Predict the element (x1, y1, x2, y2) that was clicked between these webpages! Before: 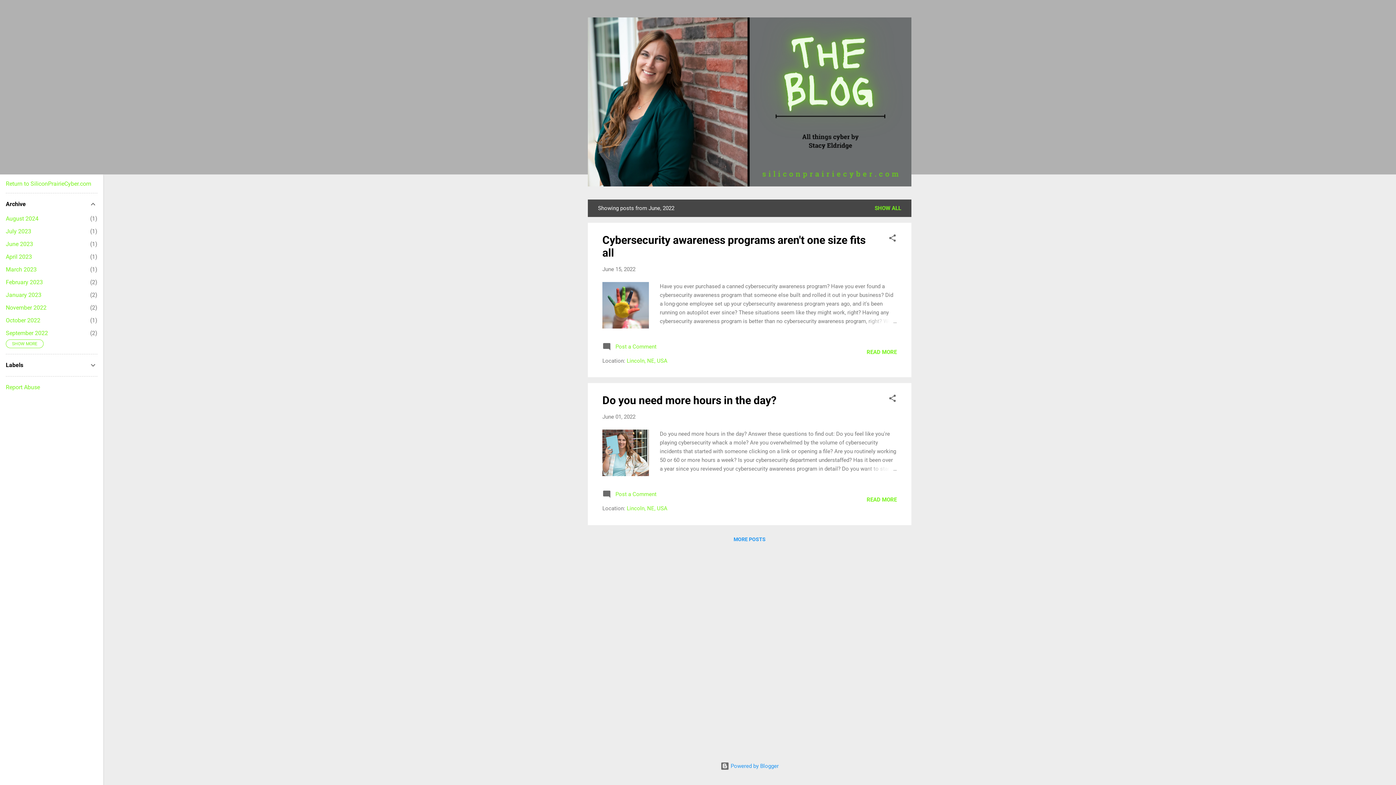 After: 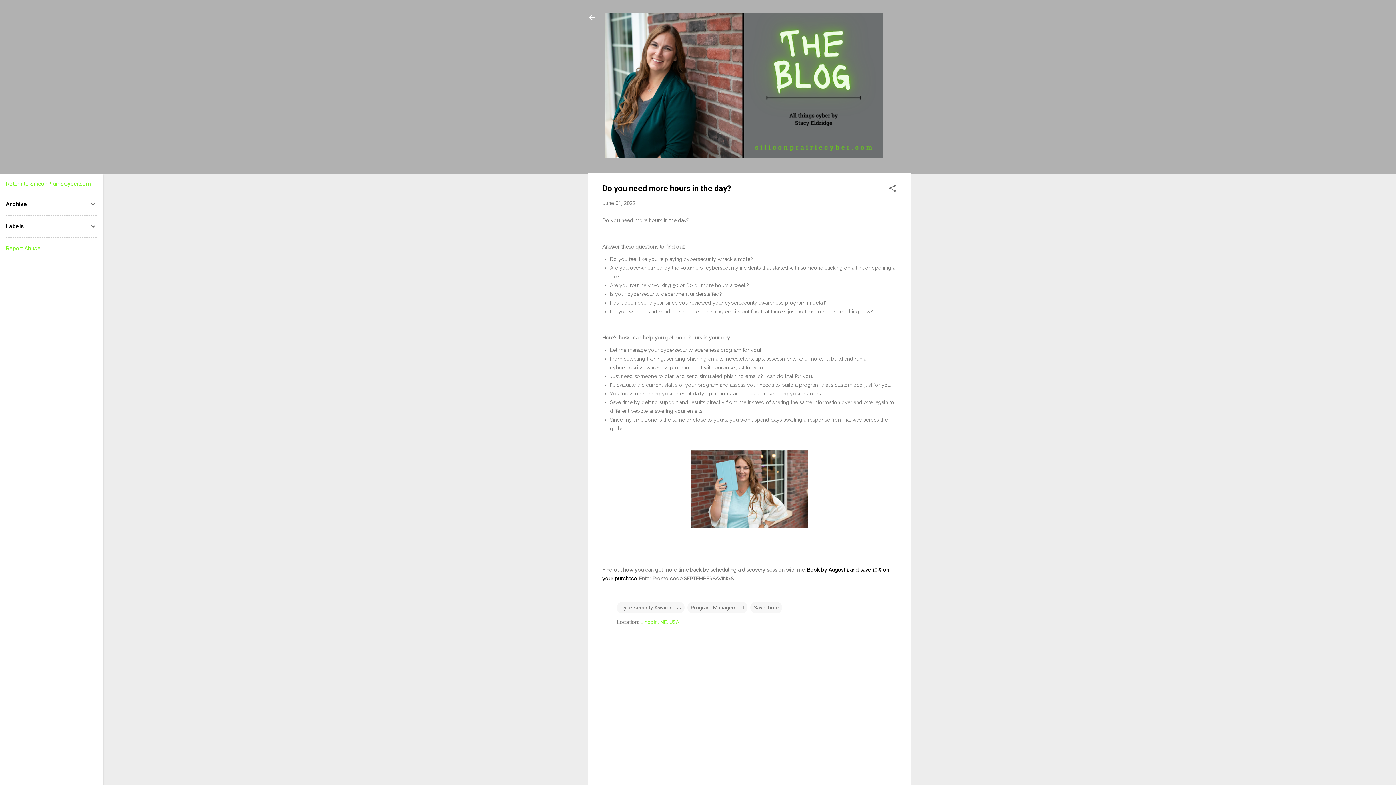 Action: bbox: (862, 464, 897, 473)